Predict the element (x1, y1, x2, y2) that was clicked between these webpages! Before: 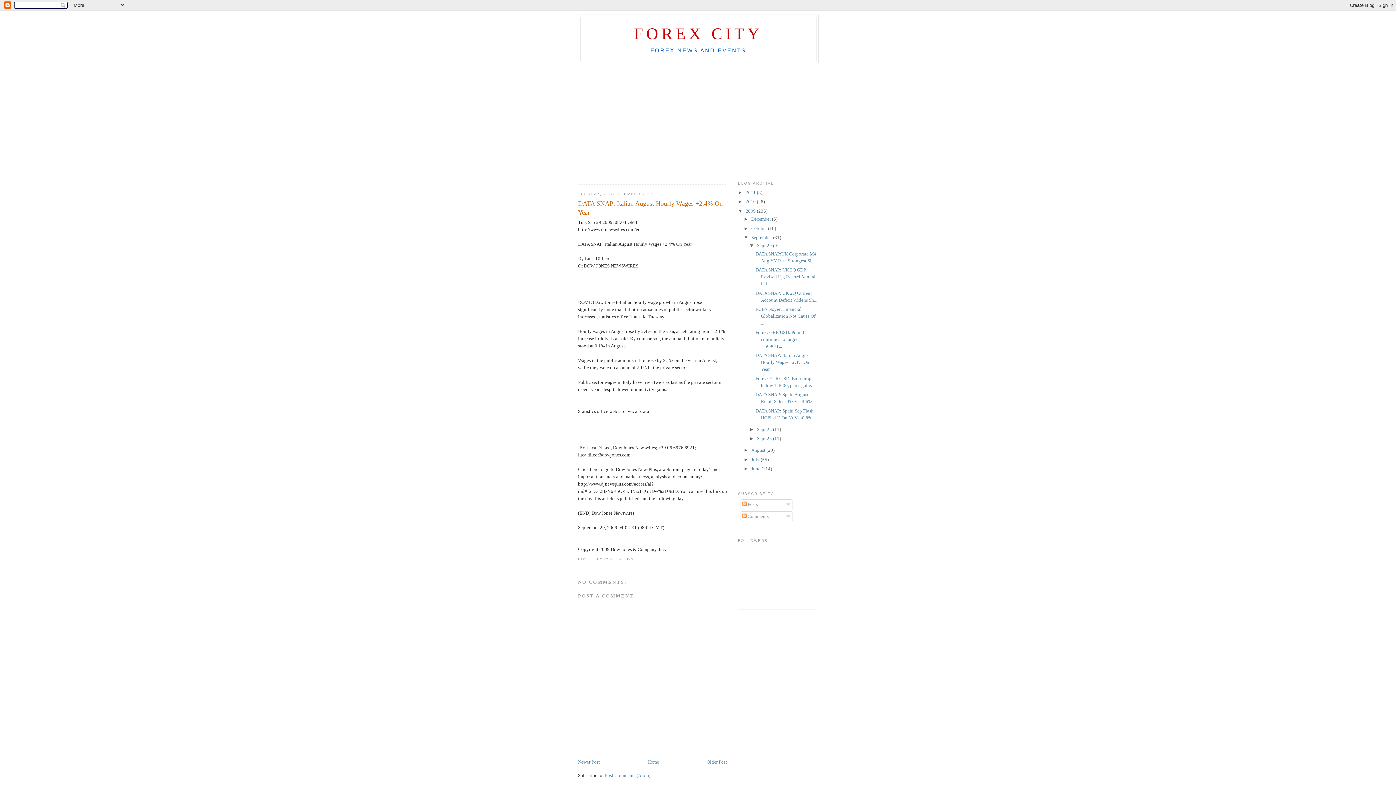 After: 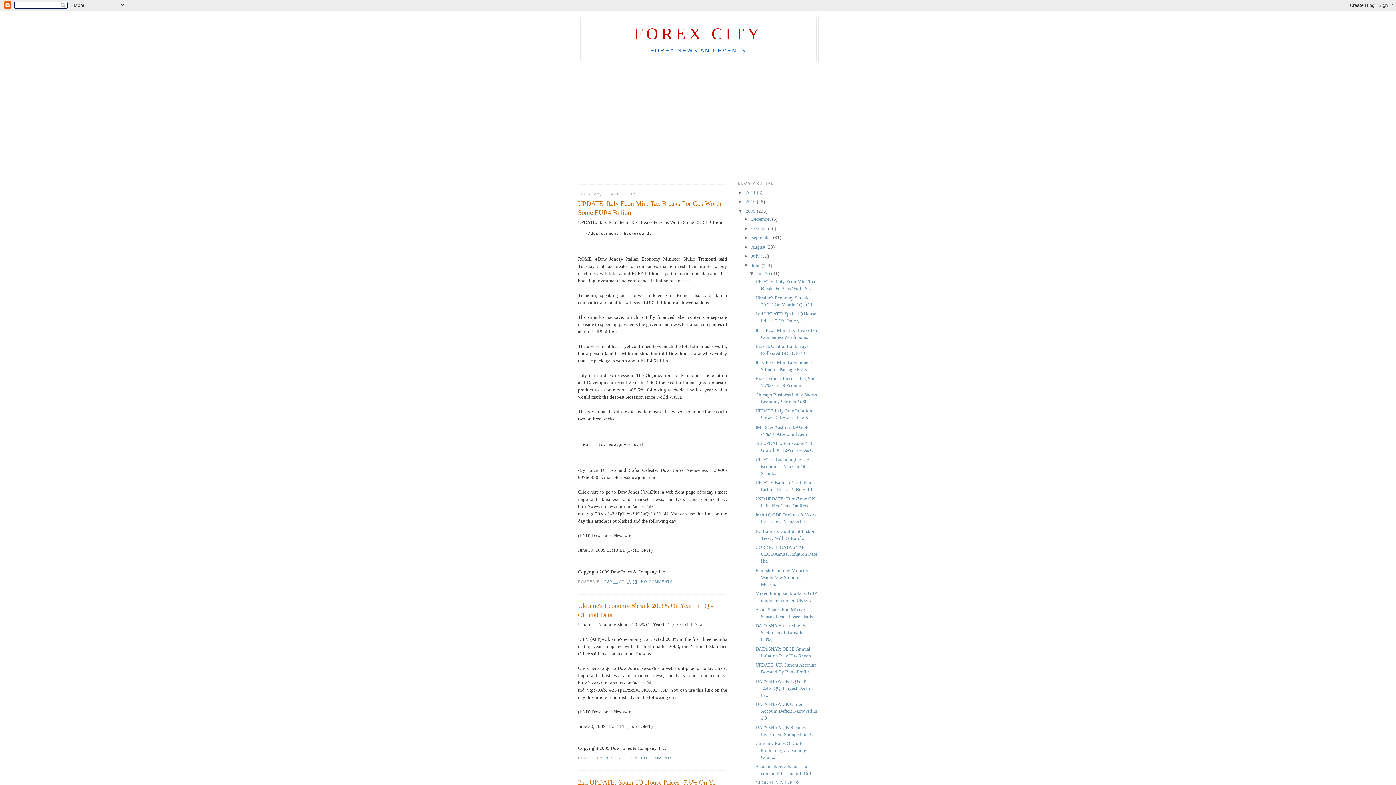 Action: label: June  bbox: (751, 466, 761, 471)